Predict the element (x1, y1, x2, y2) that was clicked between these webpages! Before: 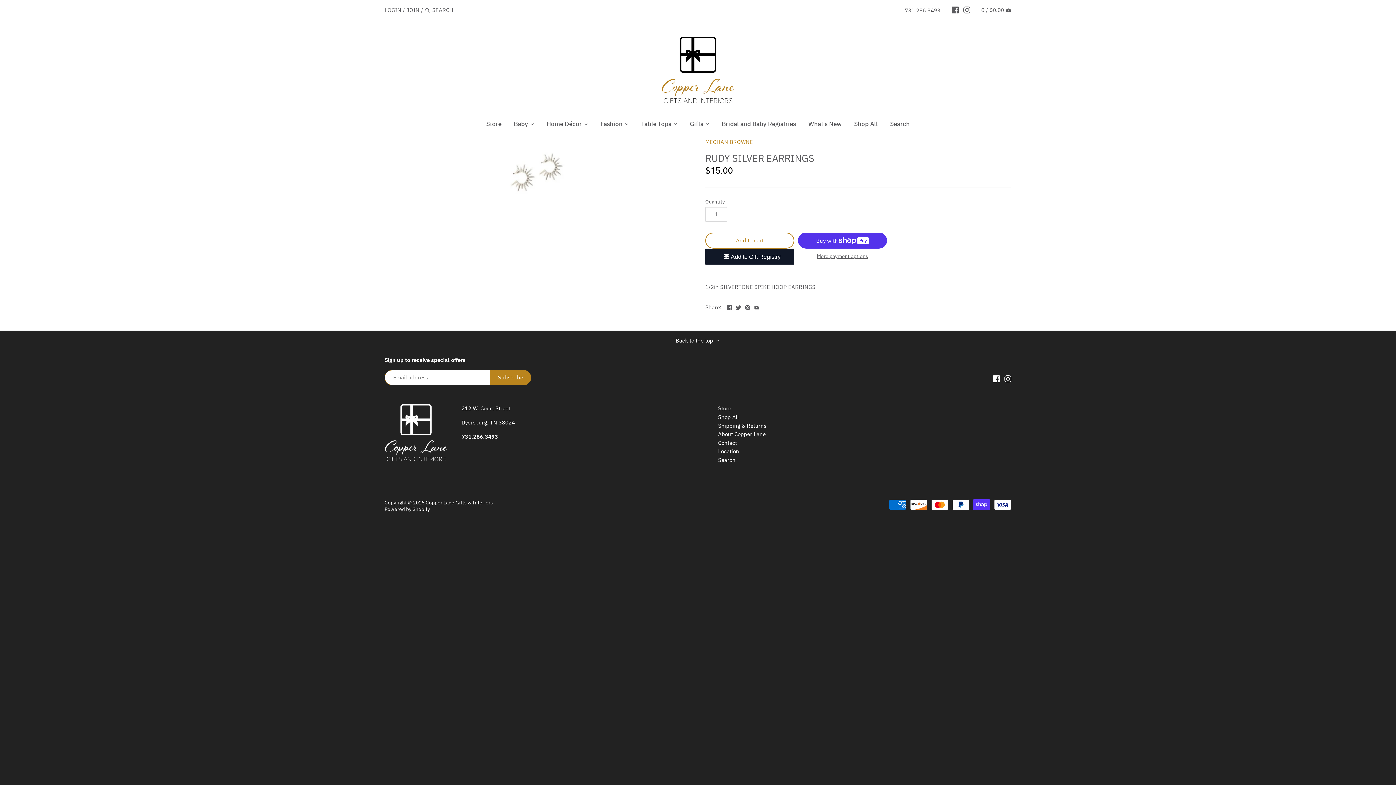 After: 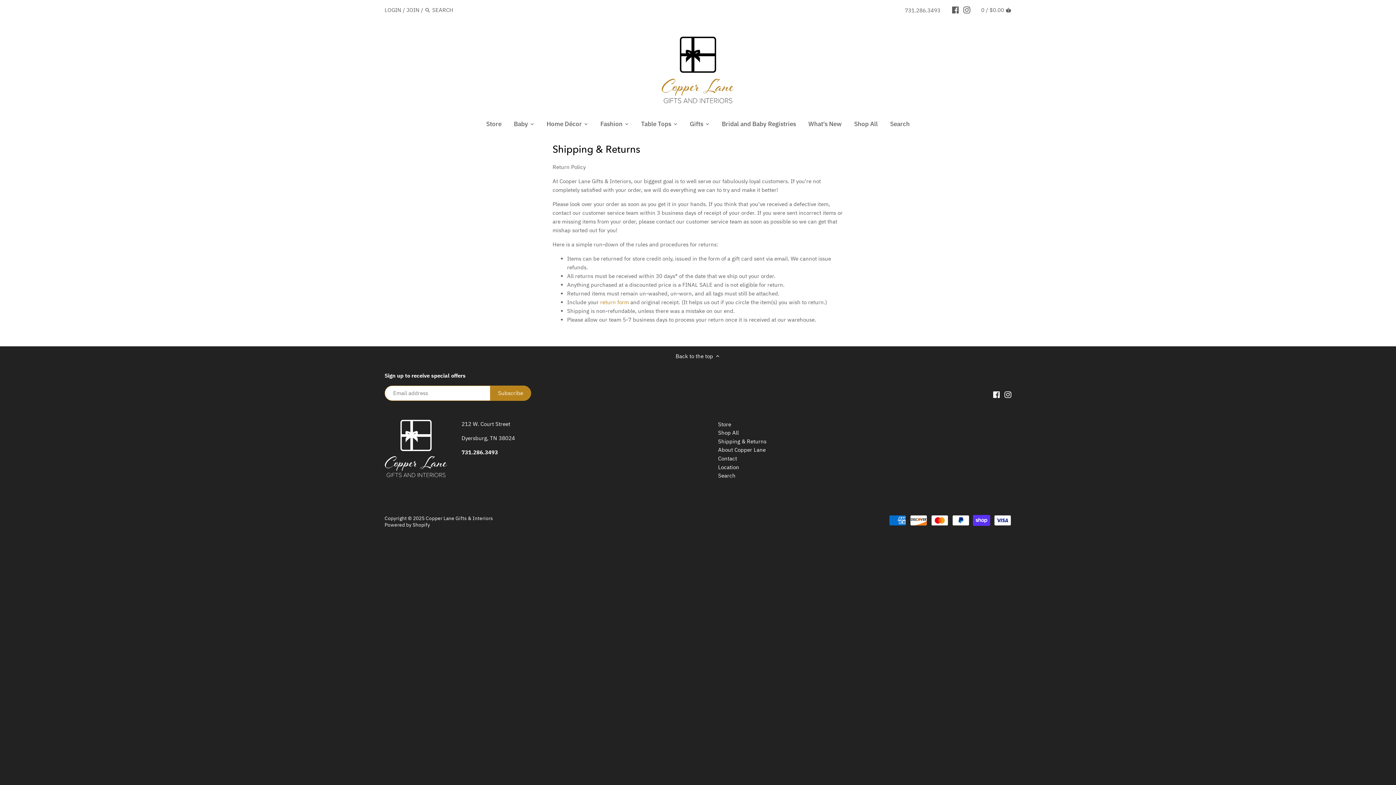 Action: bbox: (718, 422, 766, 429) label: Shipping & Returns